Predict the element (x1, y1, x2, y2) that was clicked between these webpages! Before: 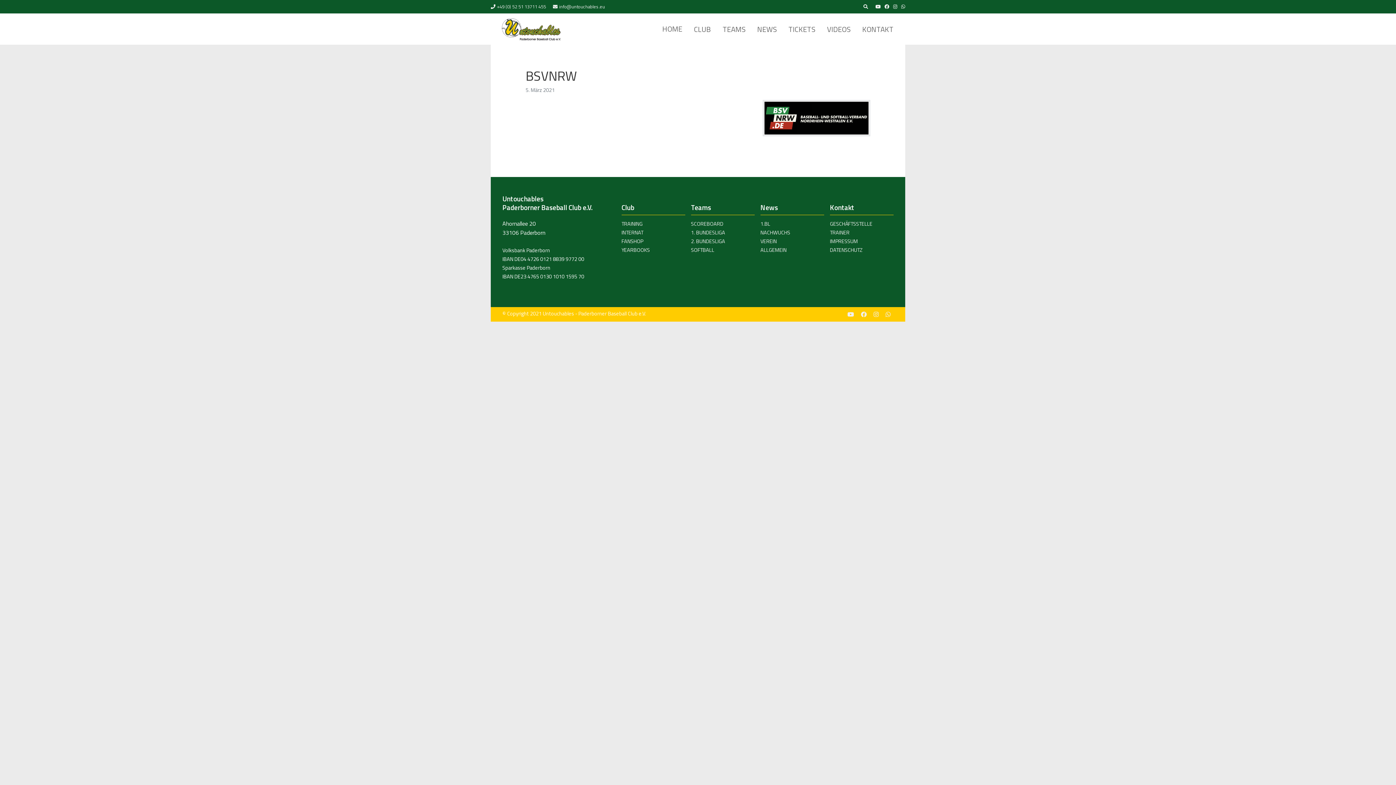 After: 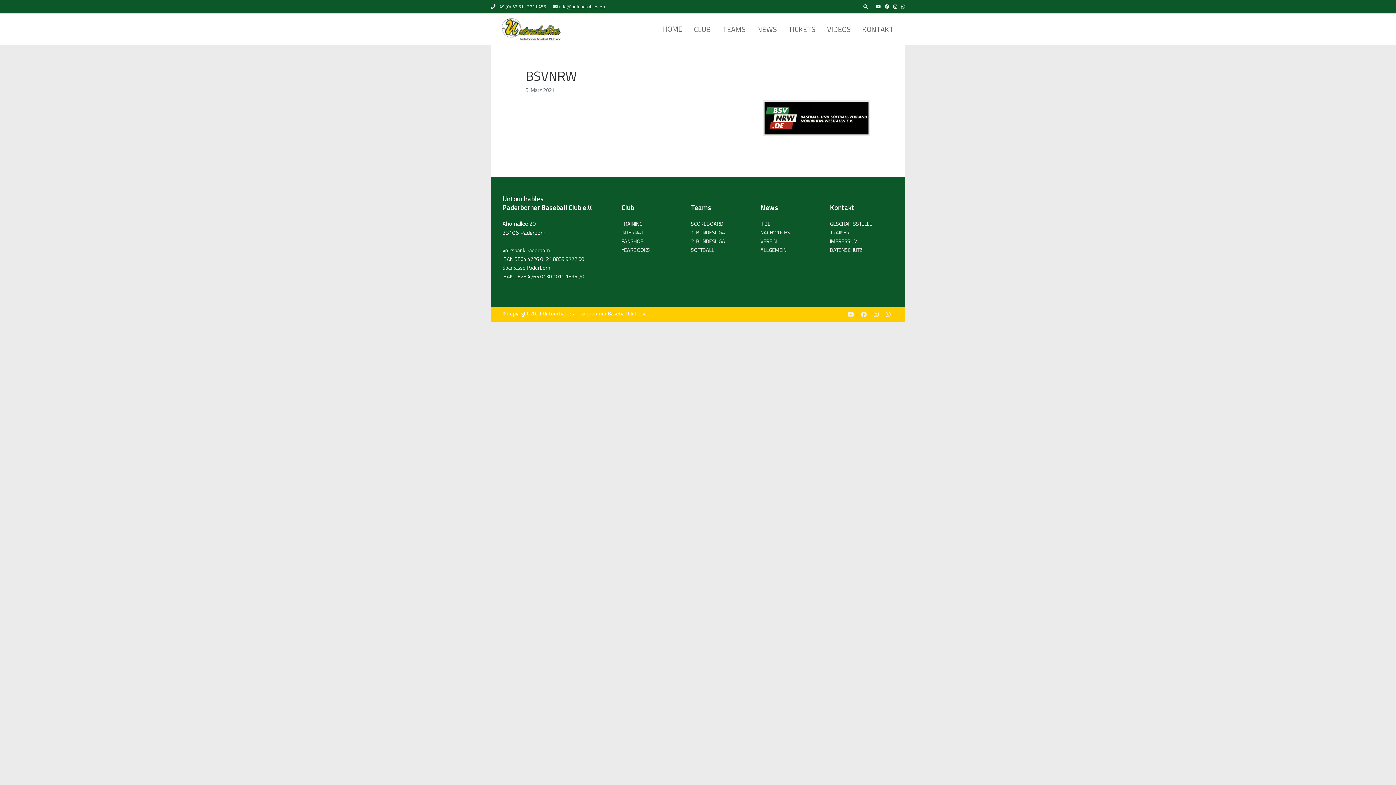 Action: bbox: (875, 1, 880, 12)